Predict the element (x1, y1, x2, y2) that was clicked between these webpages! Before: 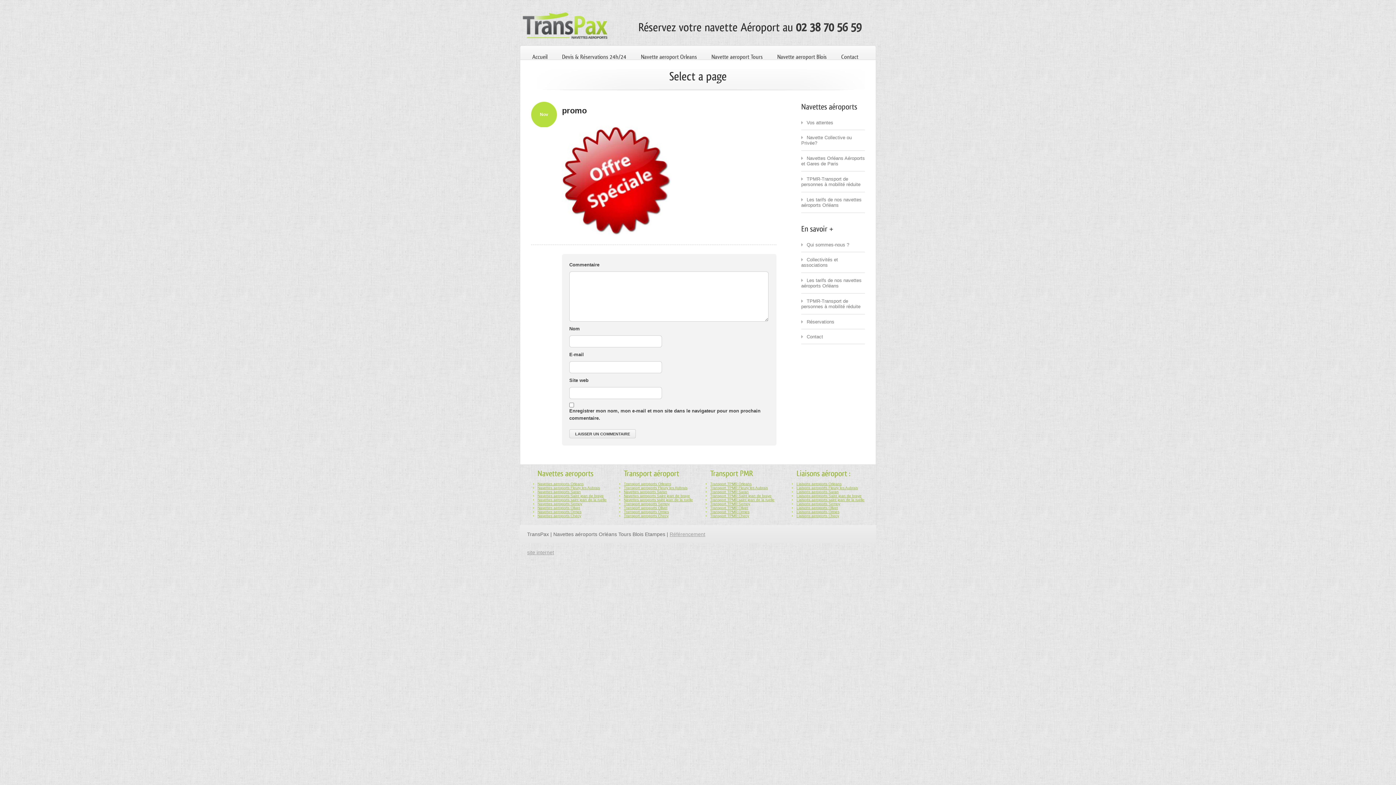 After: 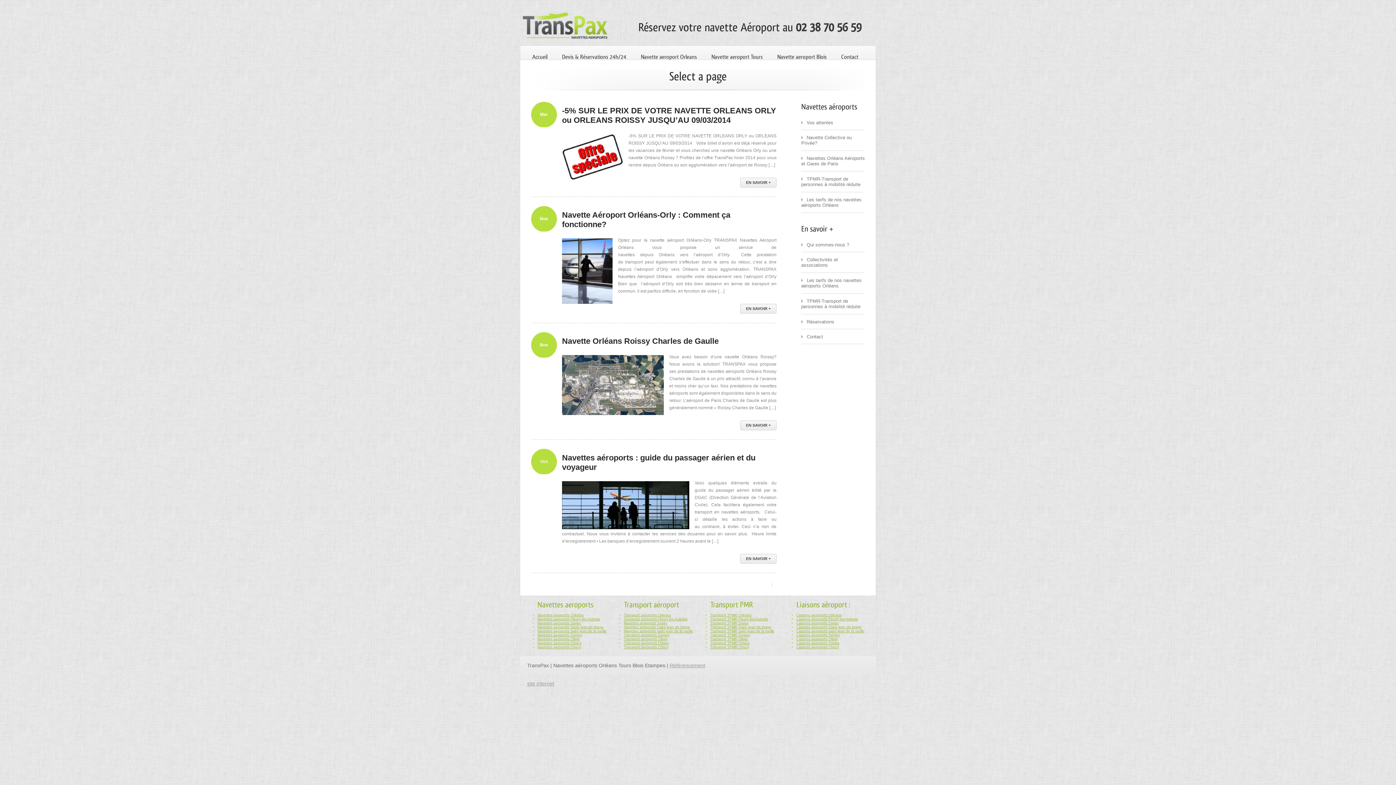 Action: bbox: (537, 498, 606, 502) label: Navettes aeroports saint jean de la ruelle